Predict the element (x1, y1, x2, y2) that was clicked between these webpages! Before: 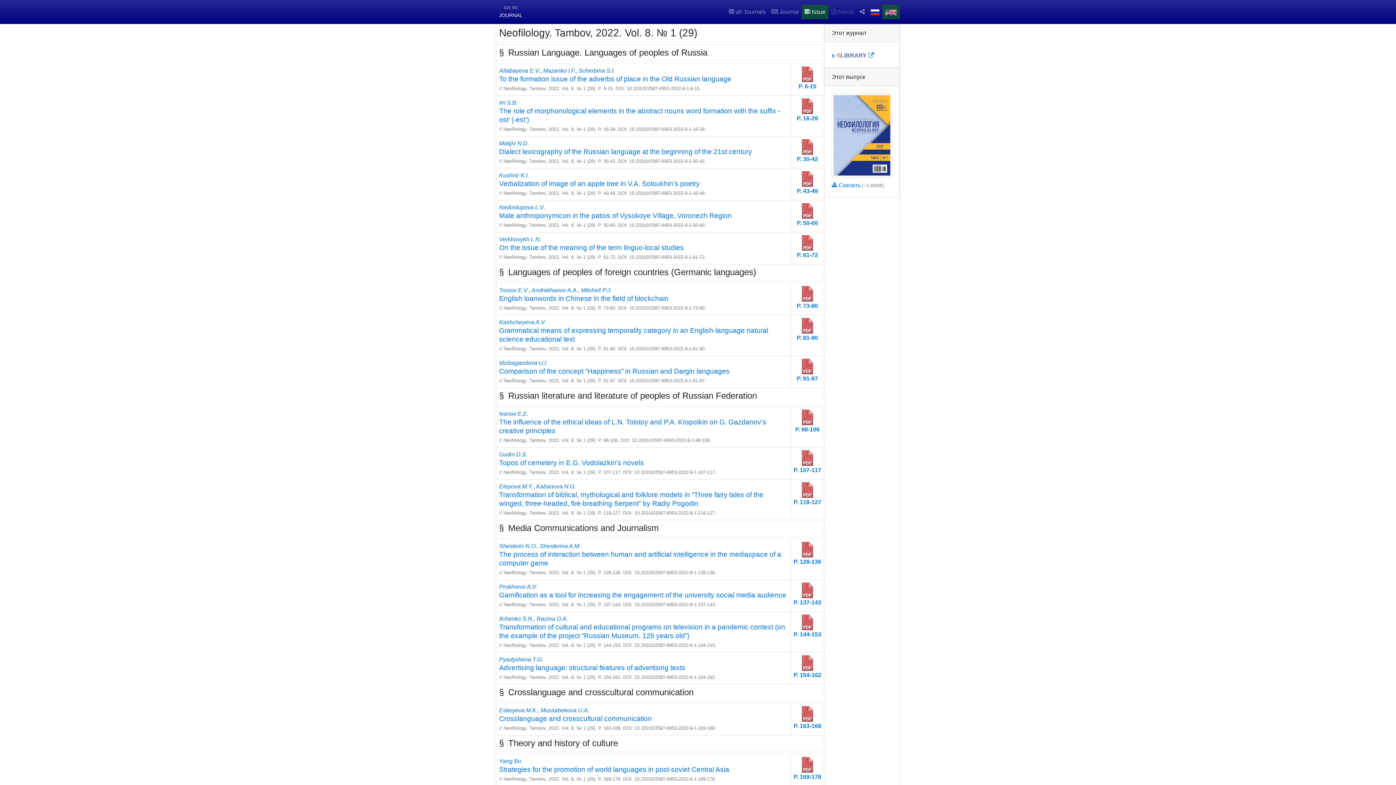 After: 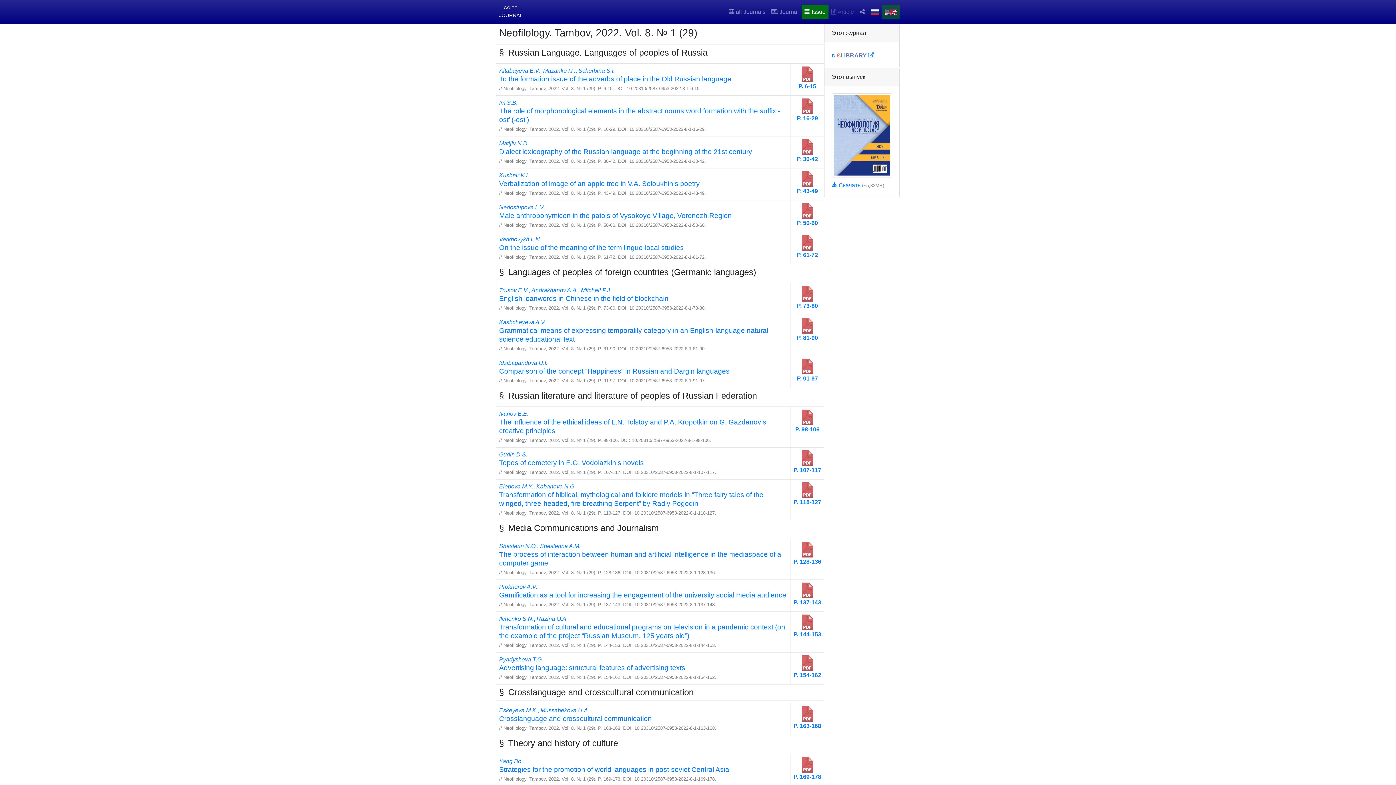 Action: bbox: (801, 4, 828, 19) label:  Issue